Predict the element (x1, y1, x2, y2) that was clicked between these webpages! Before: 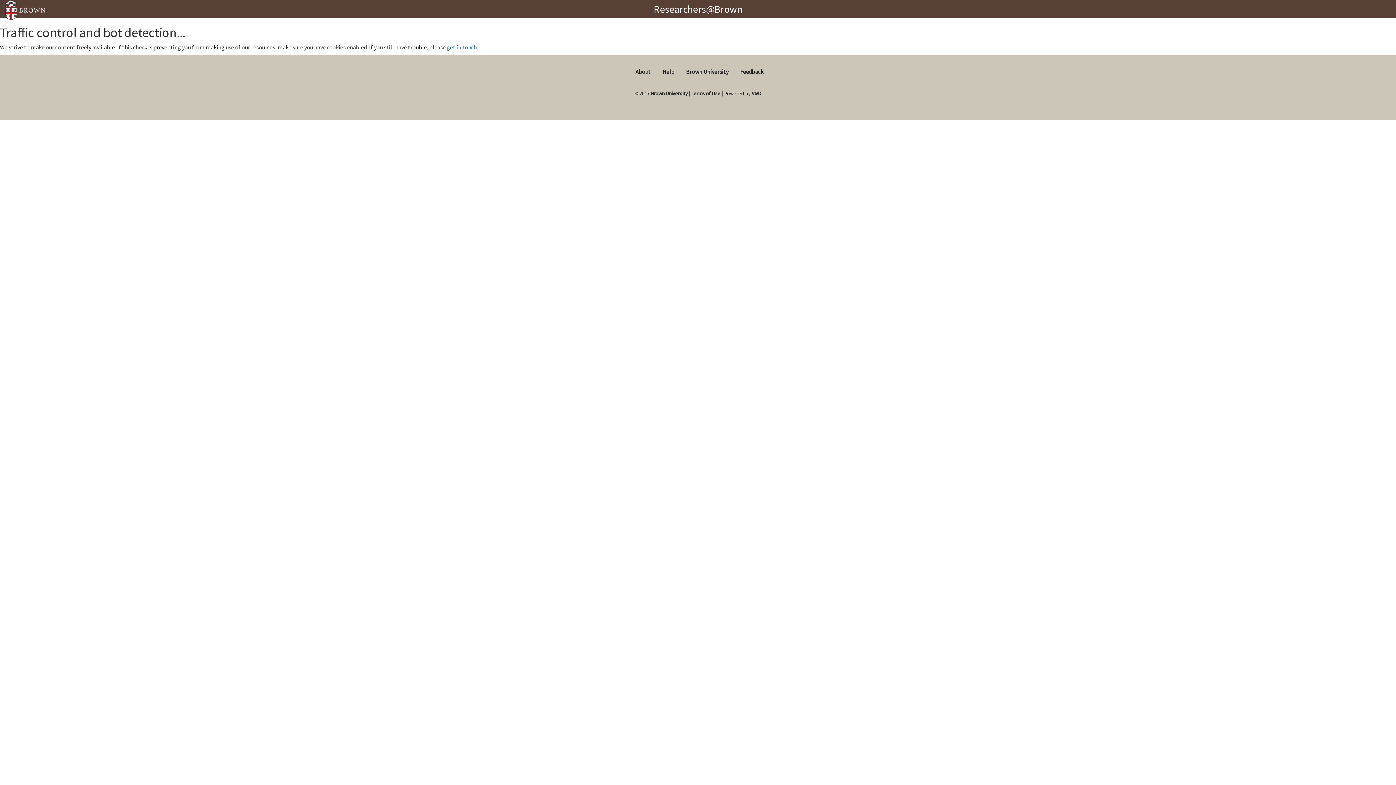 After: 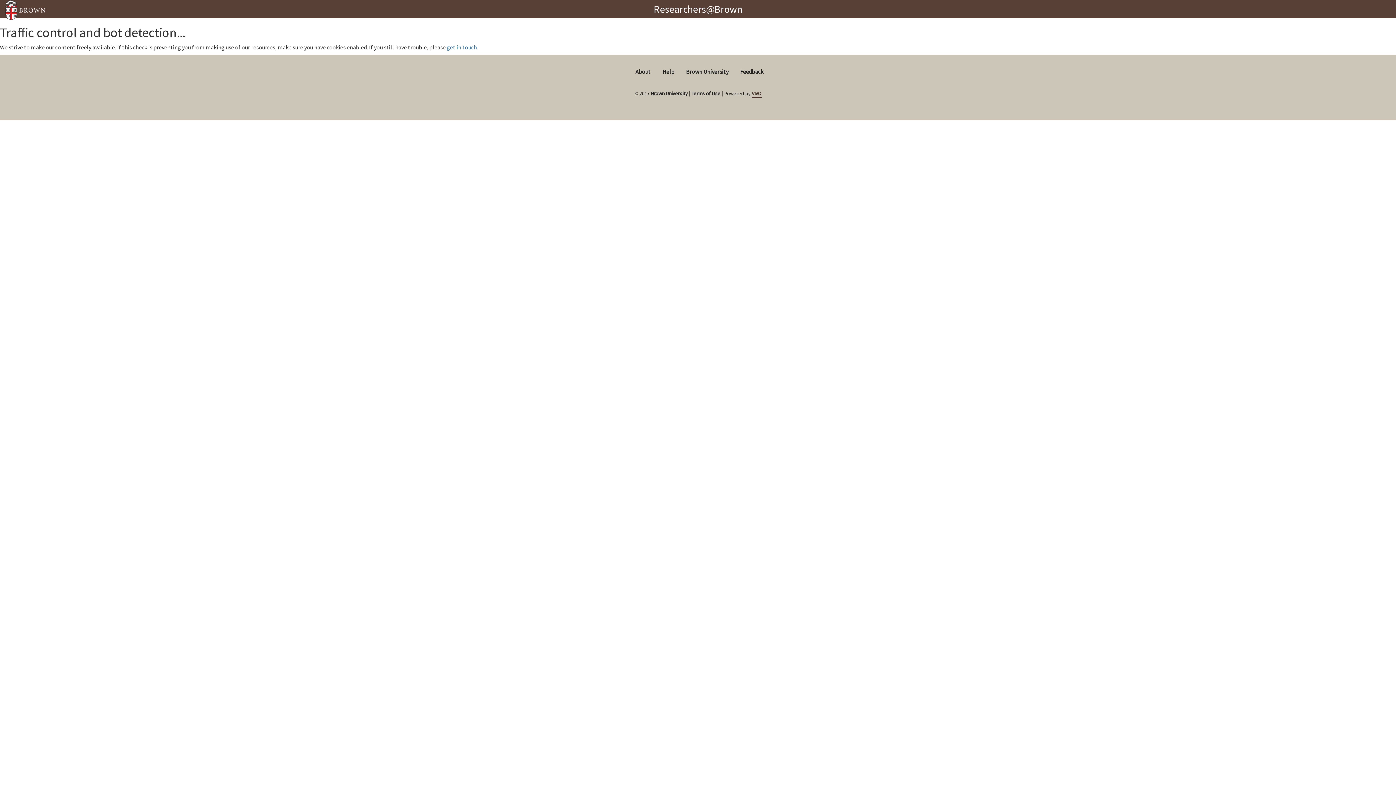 Action: bbox: (752, 90, 761, 96) label: VIVO